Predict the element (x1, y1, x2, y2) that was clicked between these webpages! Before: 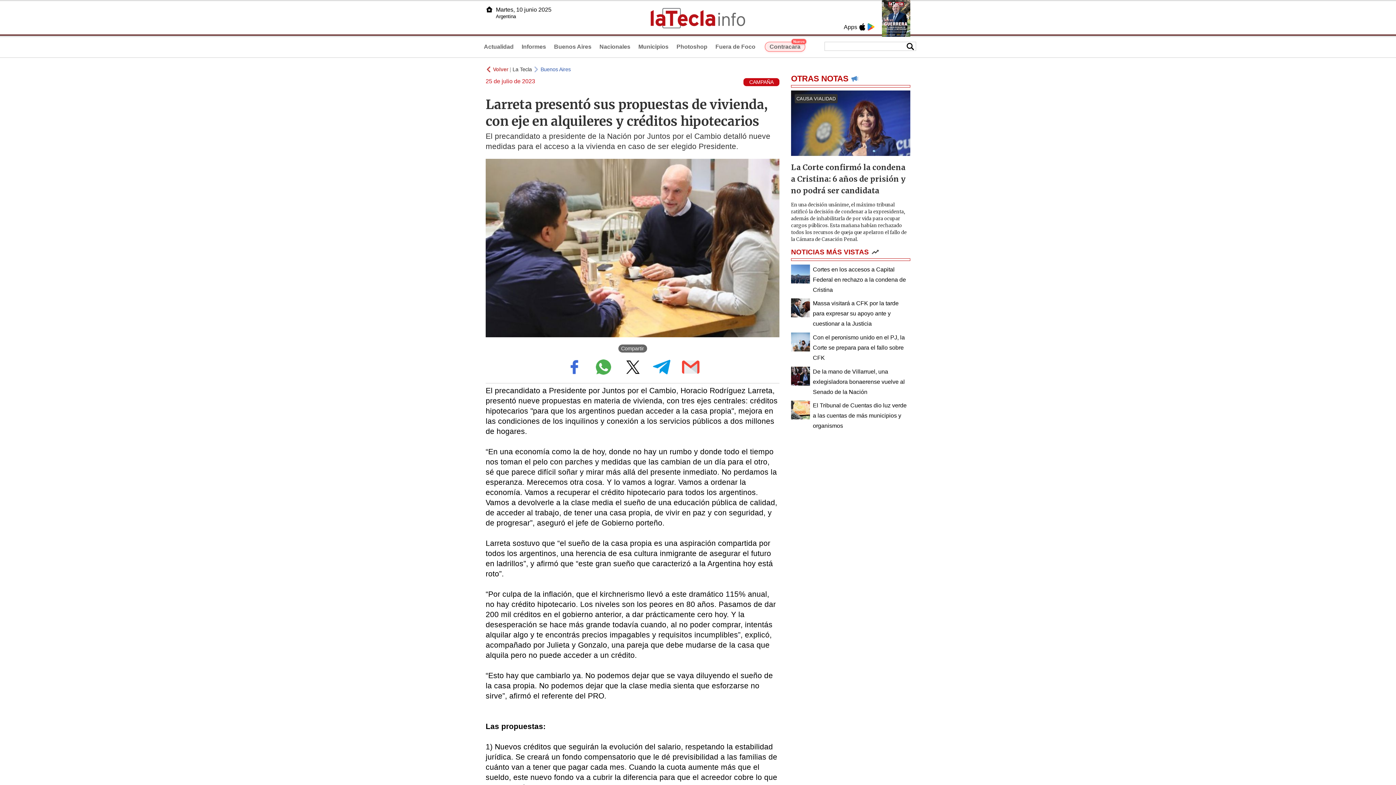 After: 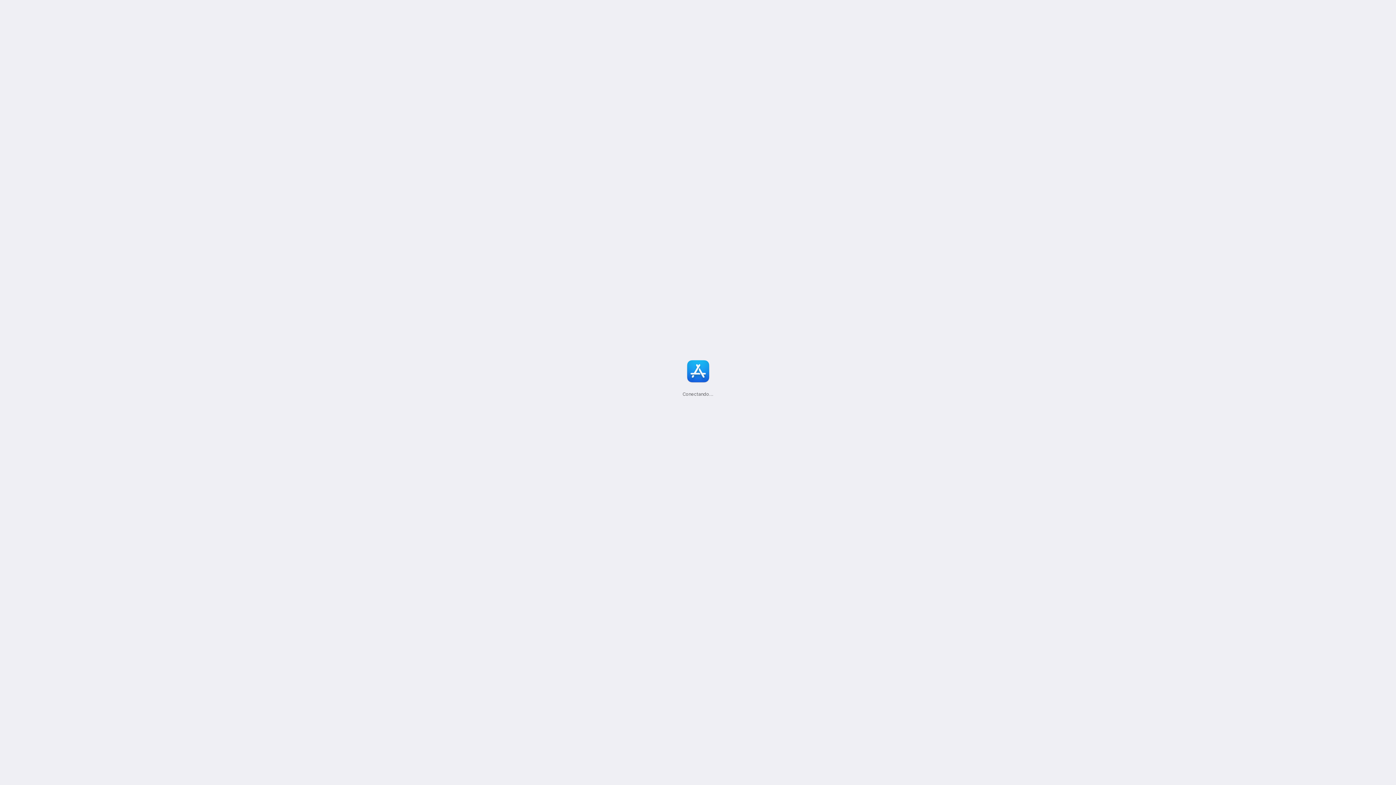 Action: bbox: (858, 23, 866, 30)